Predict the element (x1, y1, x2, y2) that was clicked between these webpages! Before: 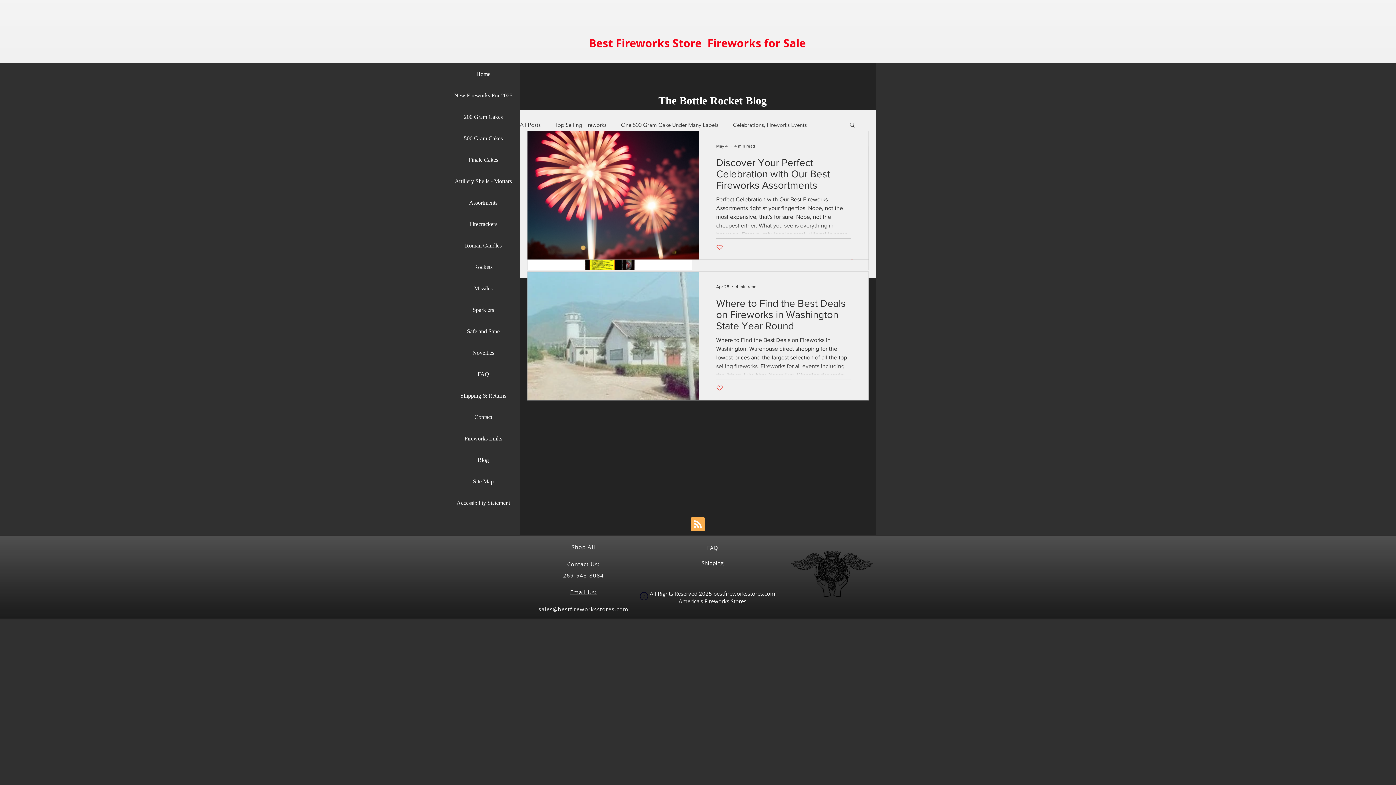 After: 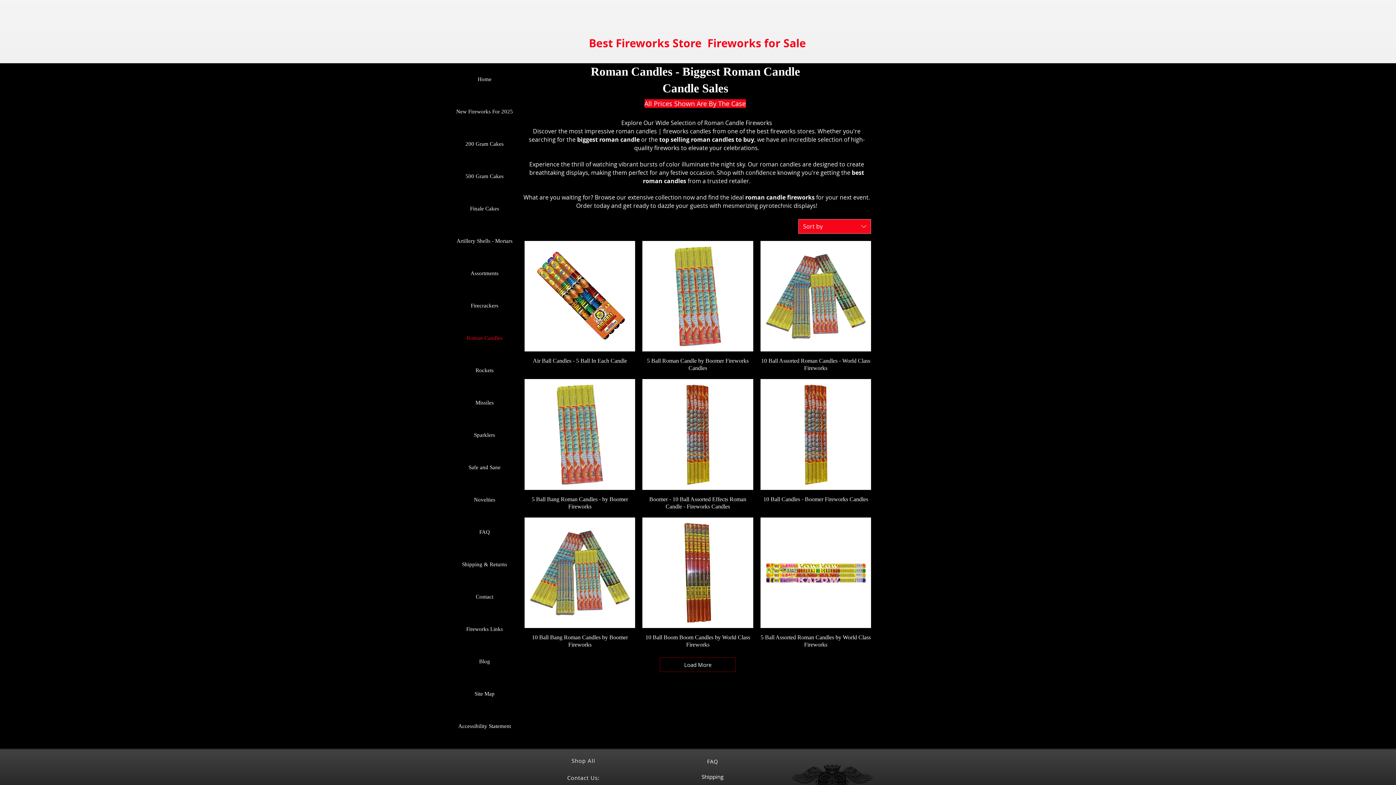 Action: bbox: (446, 234, 520, 256) label: Roman Candles